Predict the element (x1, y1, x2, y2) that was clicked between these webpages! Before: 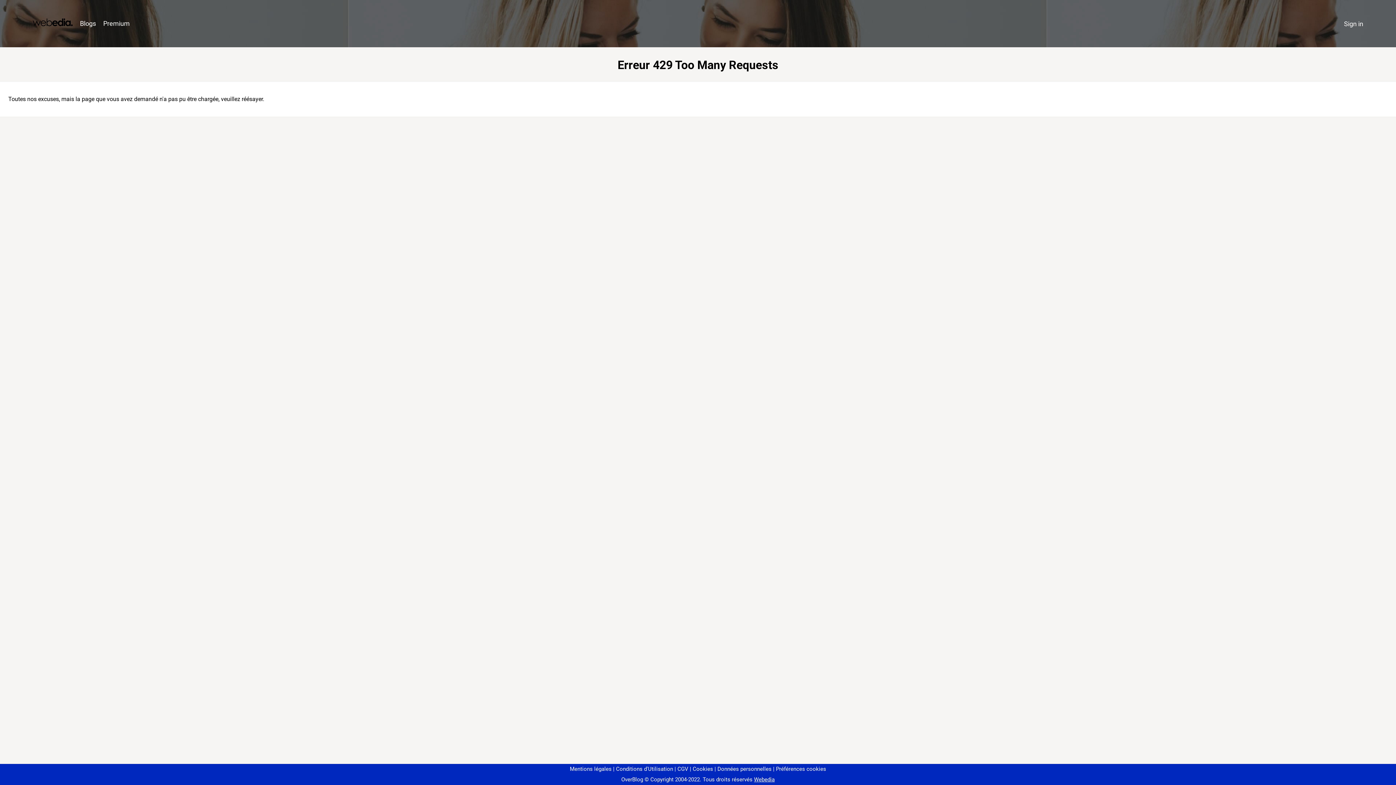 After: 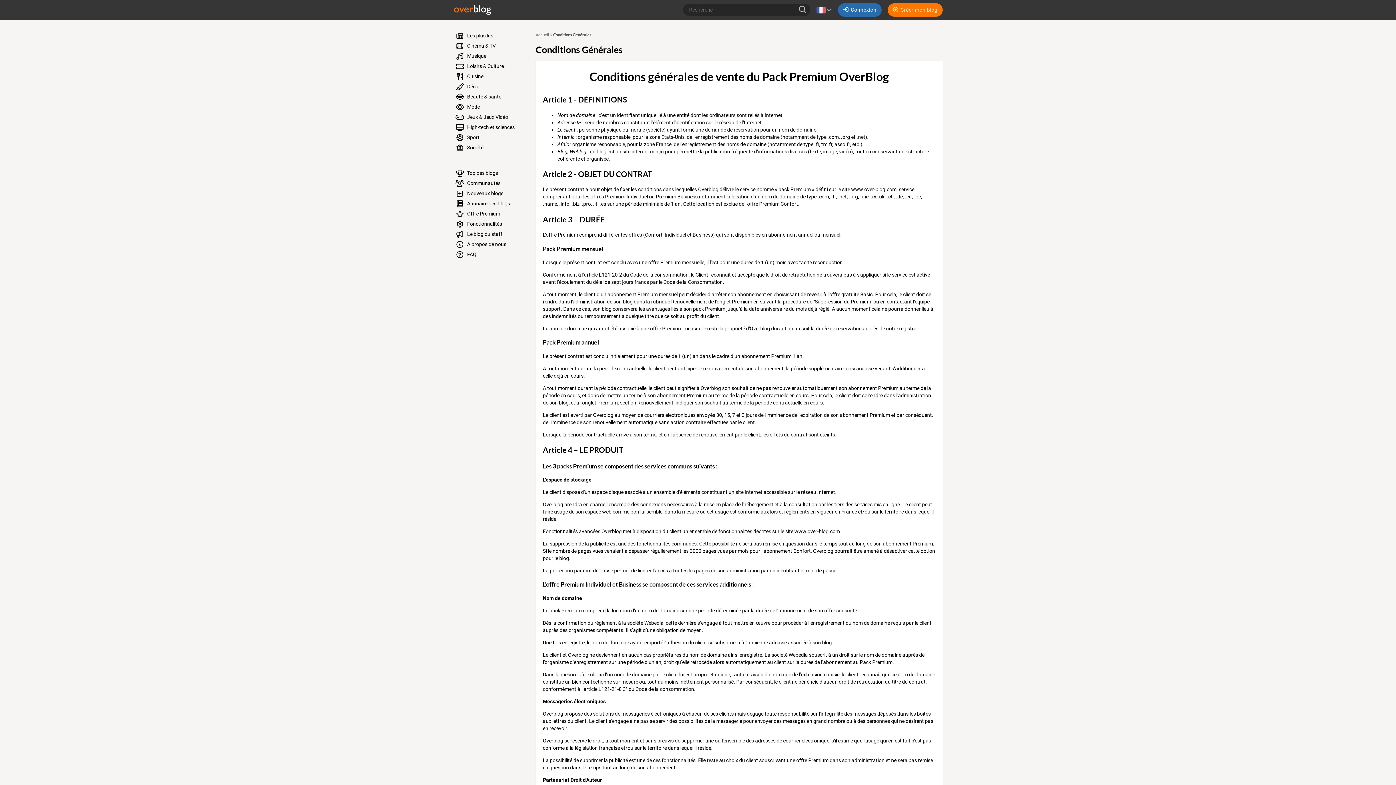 Action: bbox: (674, 766, 688, 772) label: CGV